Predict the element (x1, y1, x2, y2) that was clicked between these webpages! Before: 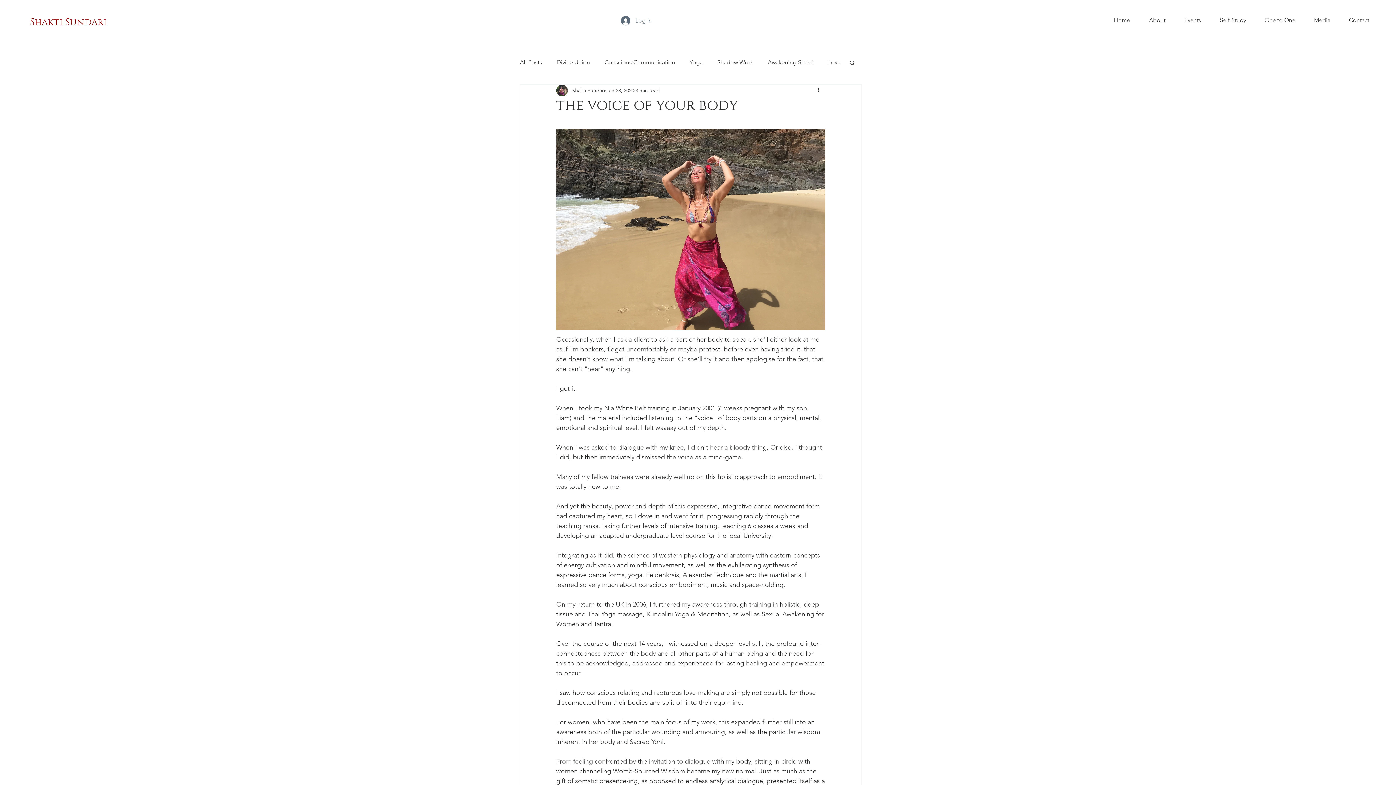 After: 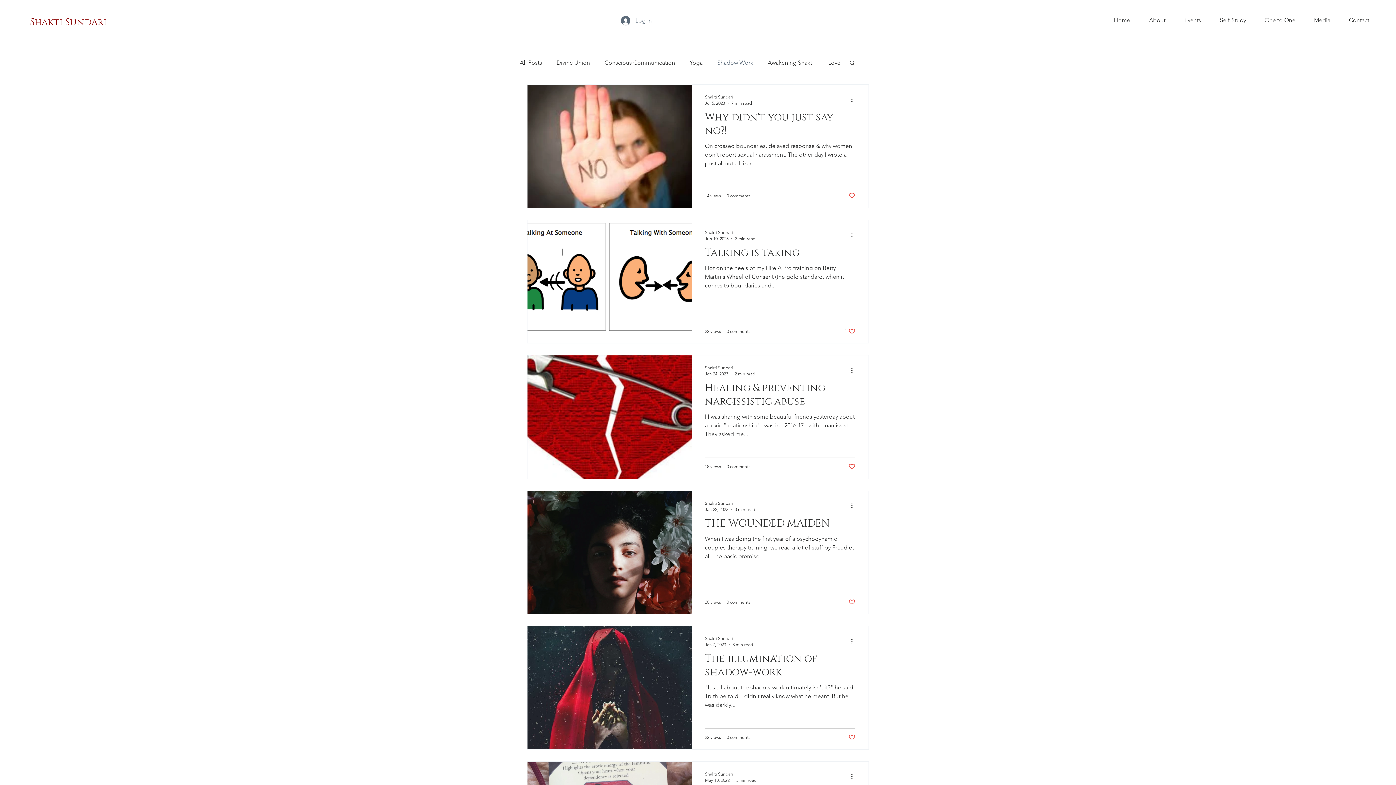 Action: label: Shadow Work bbox: (717, 58, 753, 66)